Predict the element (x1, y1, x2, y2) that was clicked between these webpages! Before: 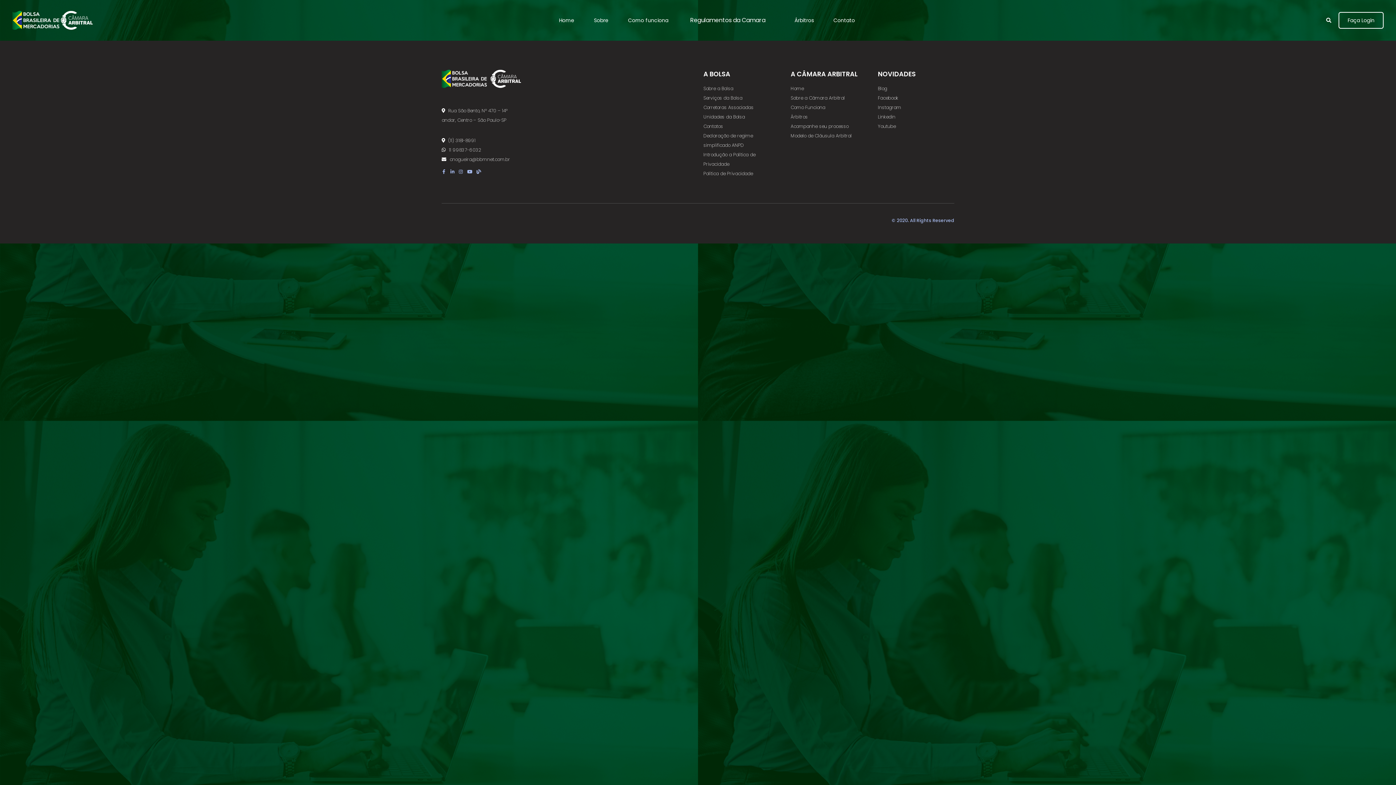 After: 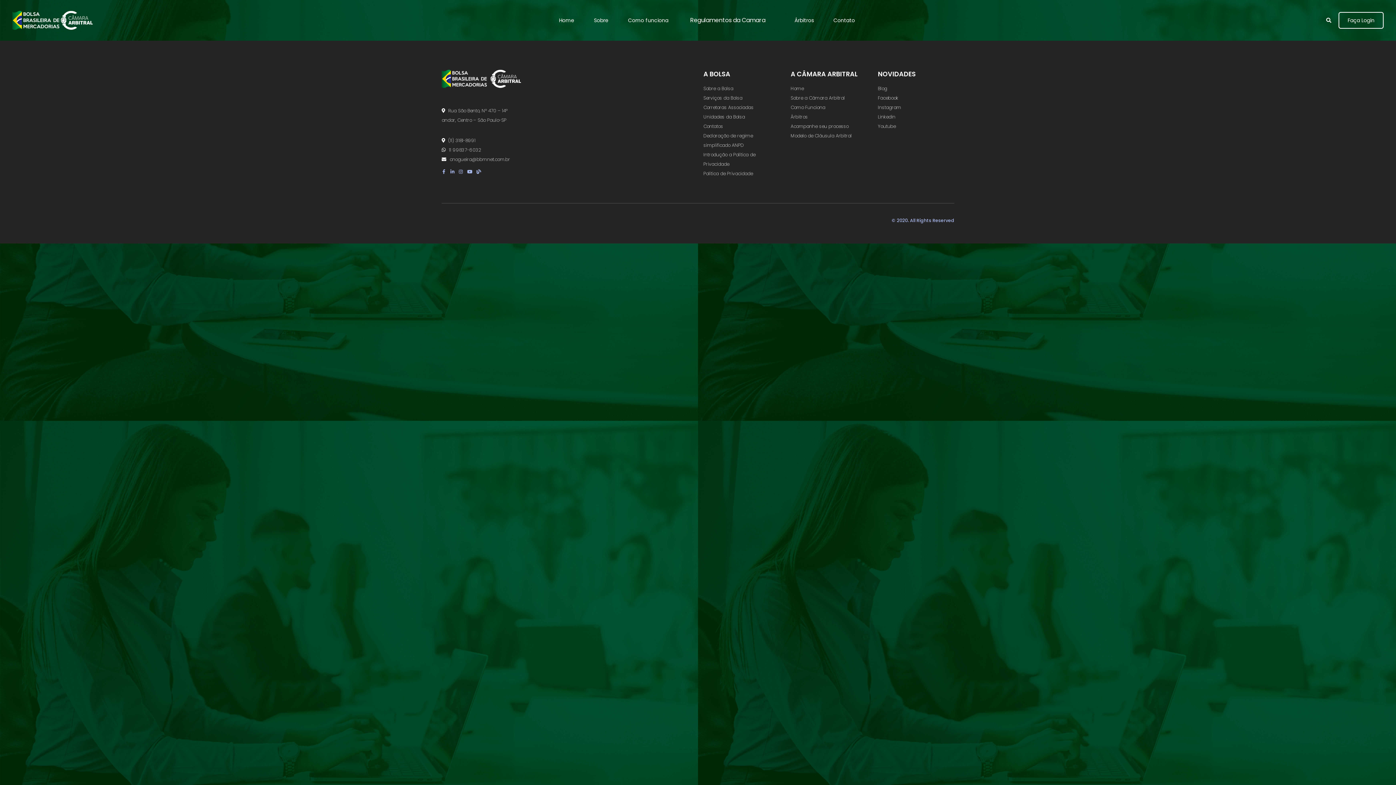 Action: bbox: (1338, 12, 1383, 28) label: Faça Login